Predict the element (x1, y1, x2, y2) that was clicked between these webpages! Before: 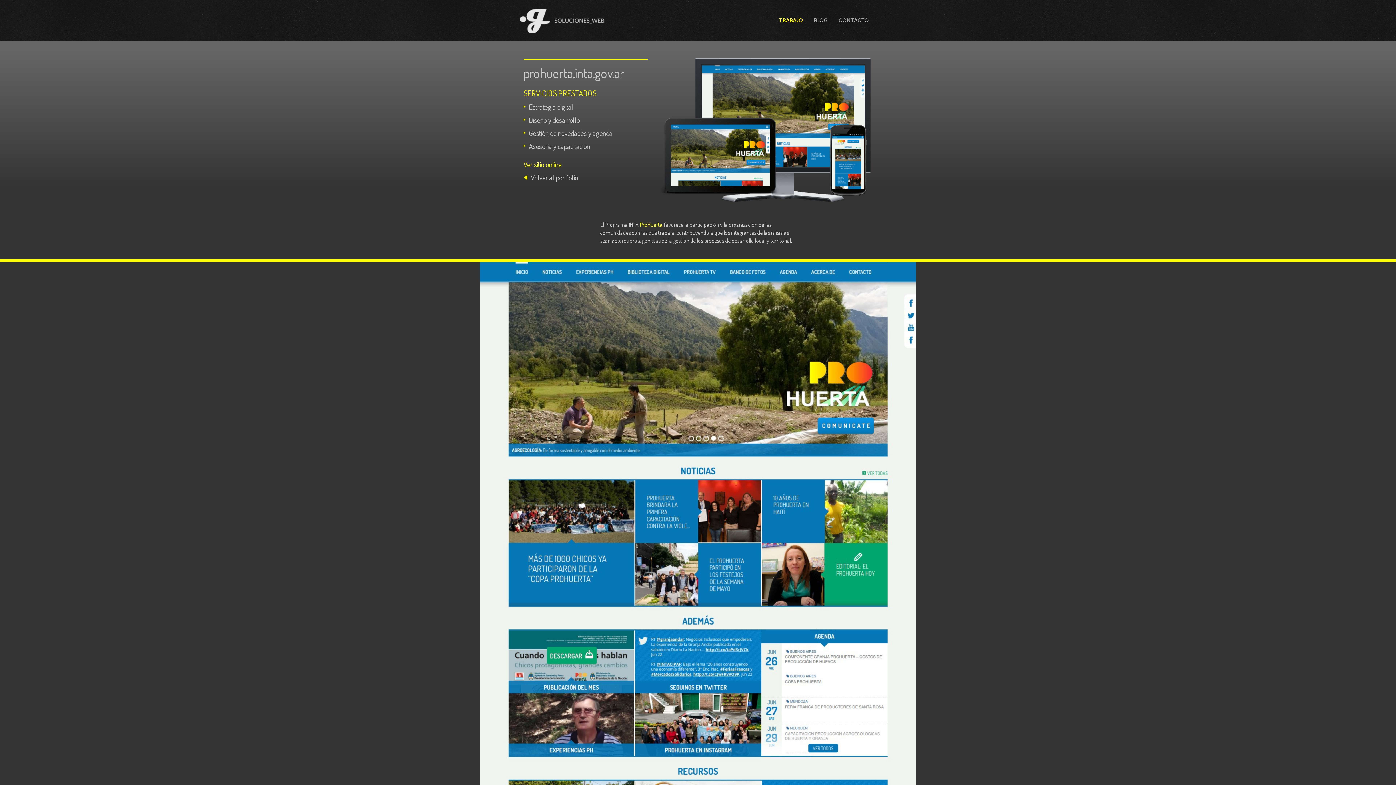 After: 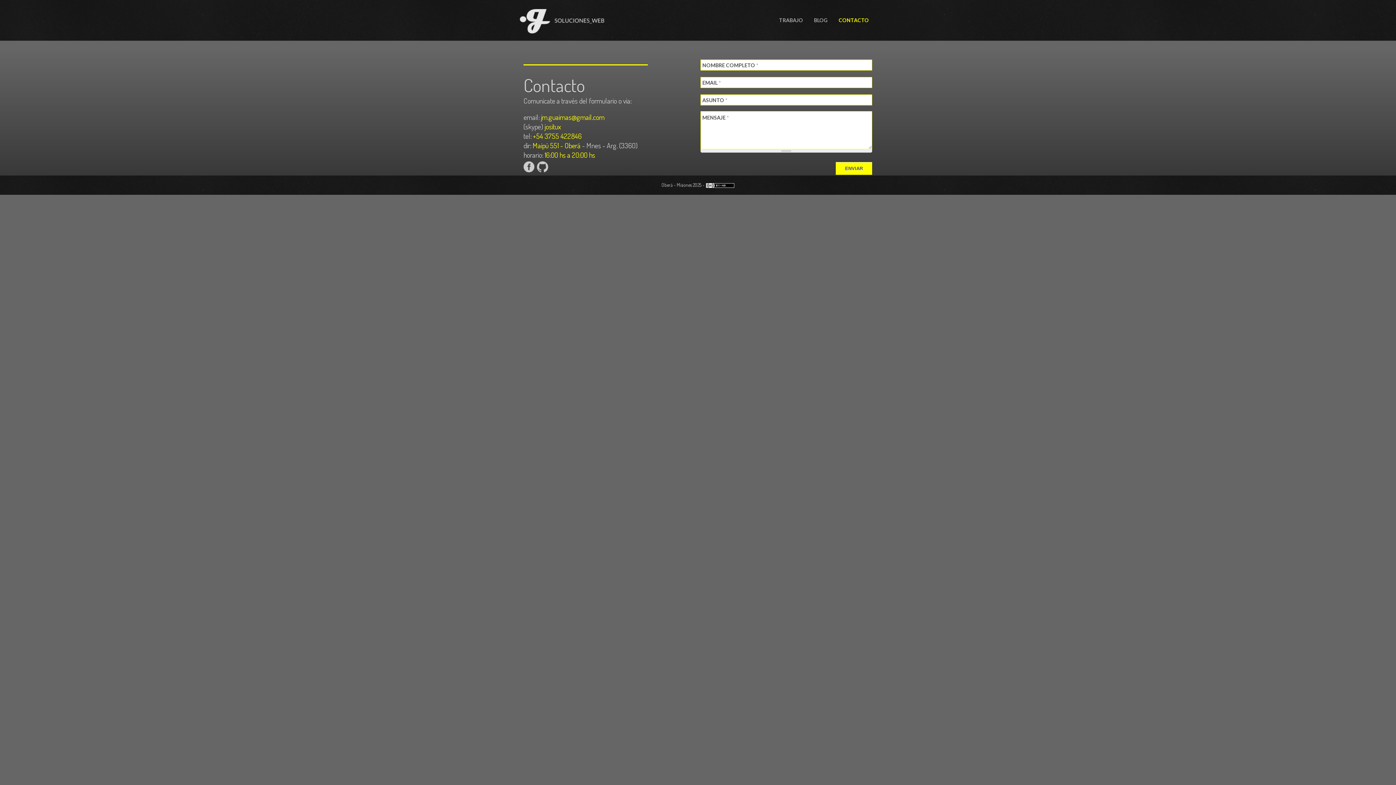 Action: label: CONTACTO bbox: (833, 14, 874, 26)